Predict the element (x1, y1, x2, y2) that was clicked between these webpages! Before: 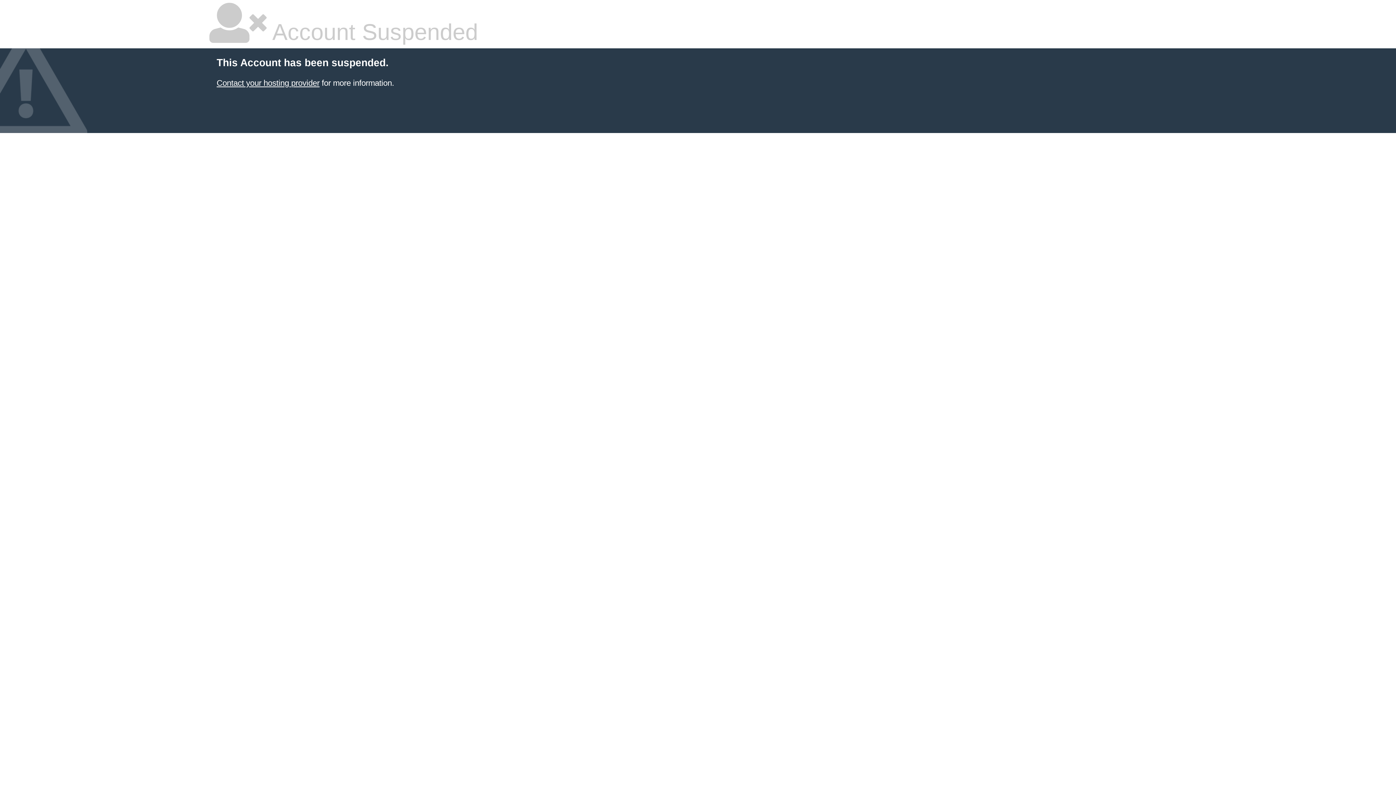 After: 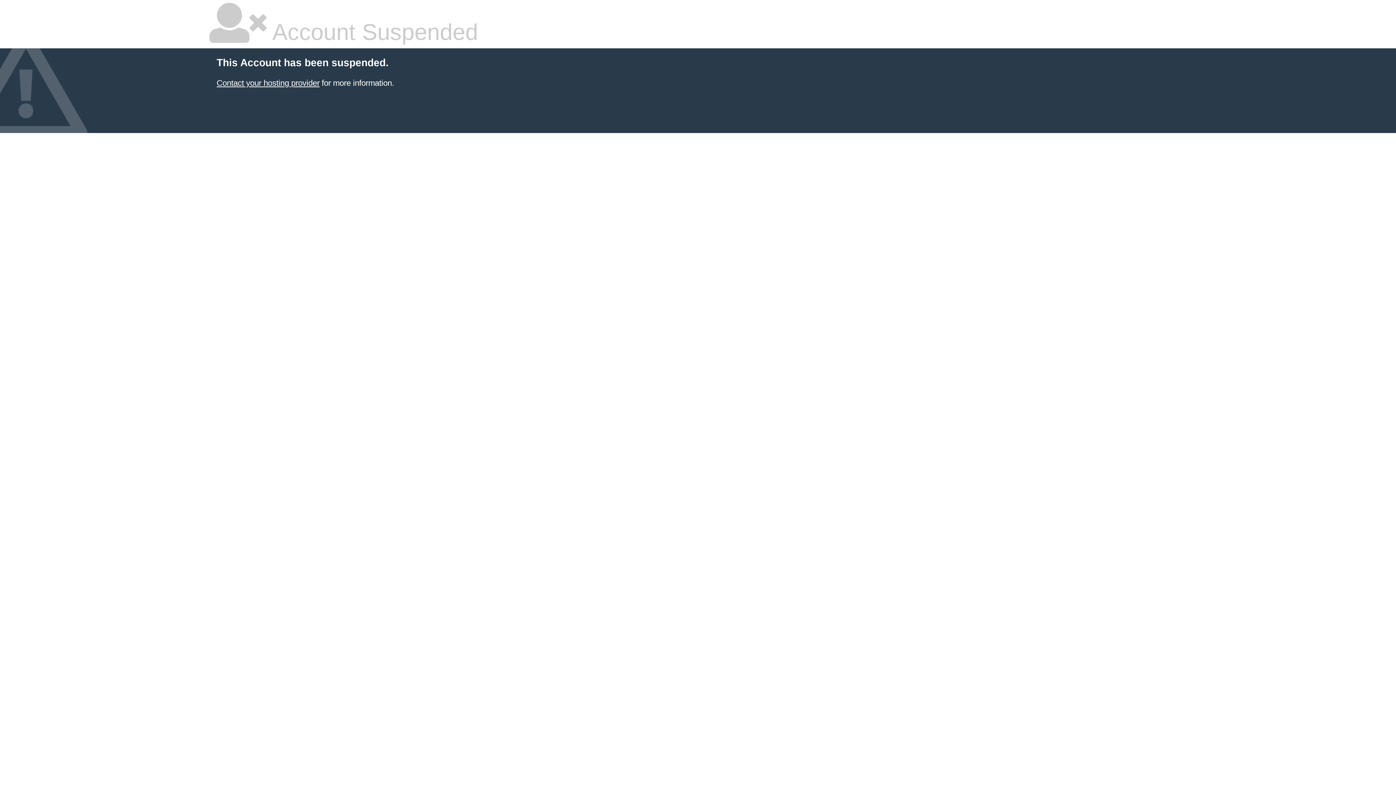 Action: label: Contact your hosting provider bbox: (216, 78, 319, 87)